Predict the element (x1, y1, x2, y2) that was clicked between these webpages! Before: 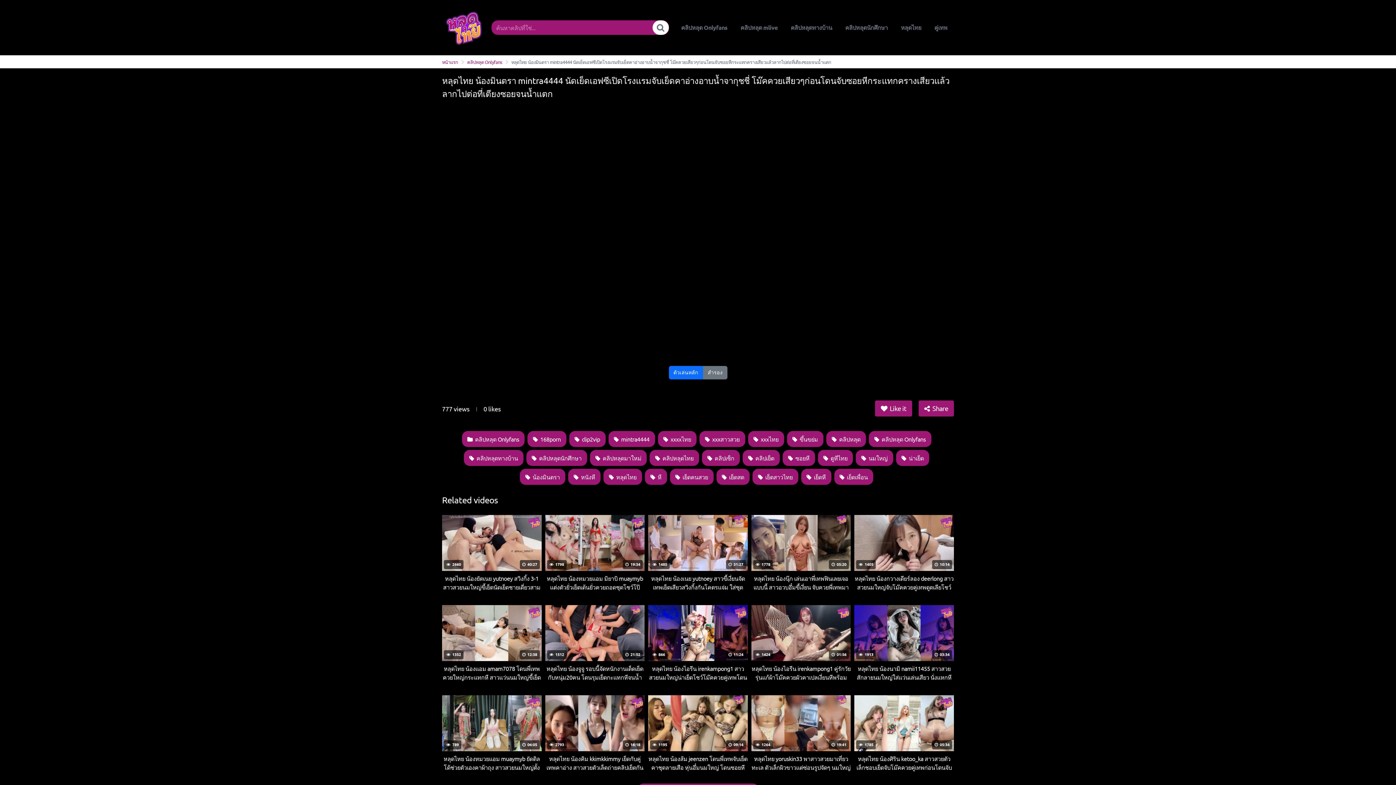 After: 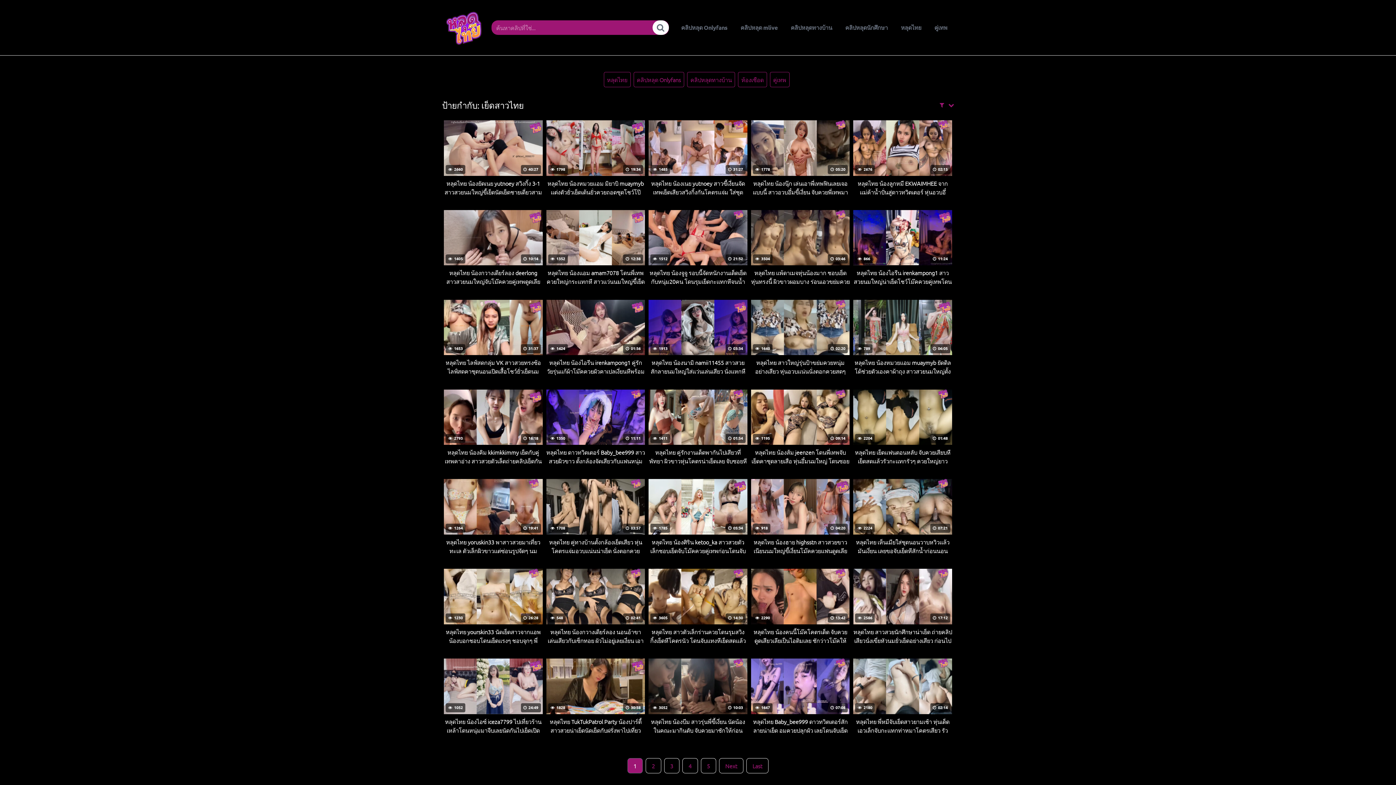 Action: bbox: (752, 468, 798, 484) label:  เย็ดสาวไทย